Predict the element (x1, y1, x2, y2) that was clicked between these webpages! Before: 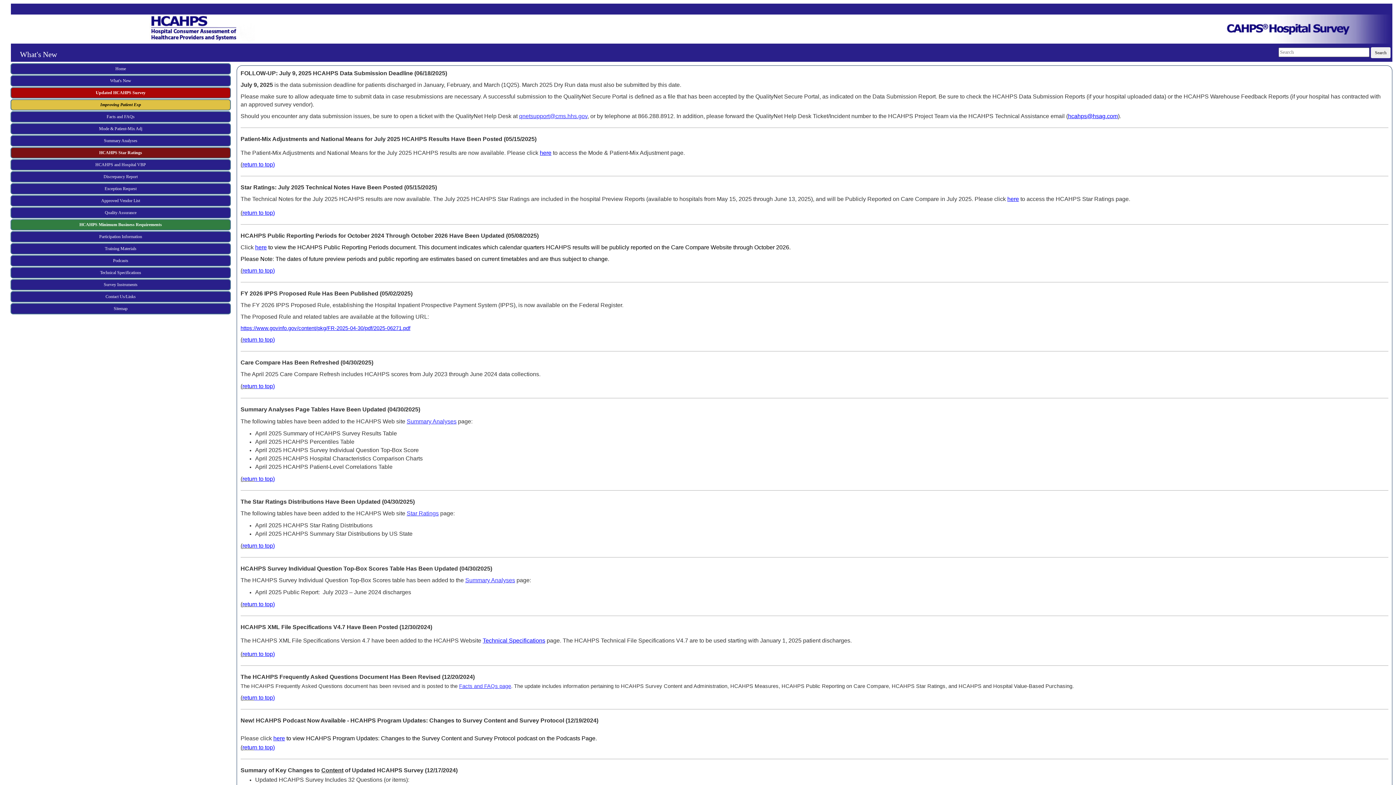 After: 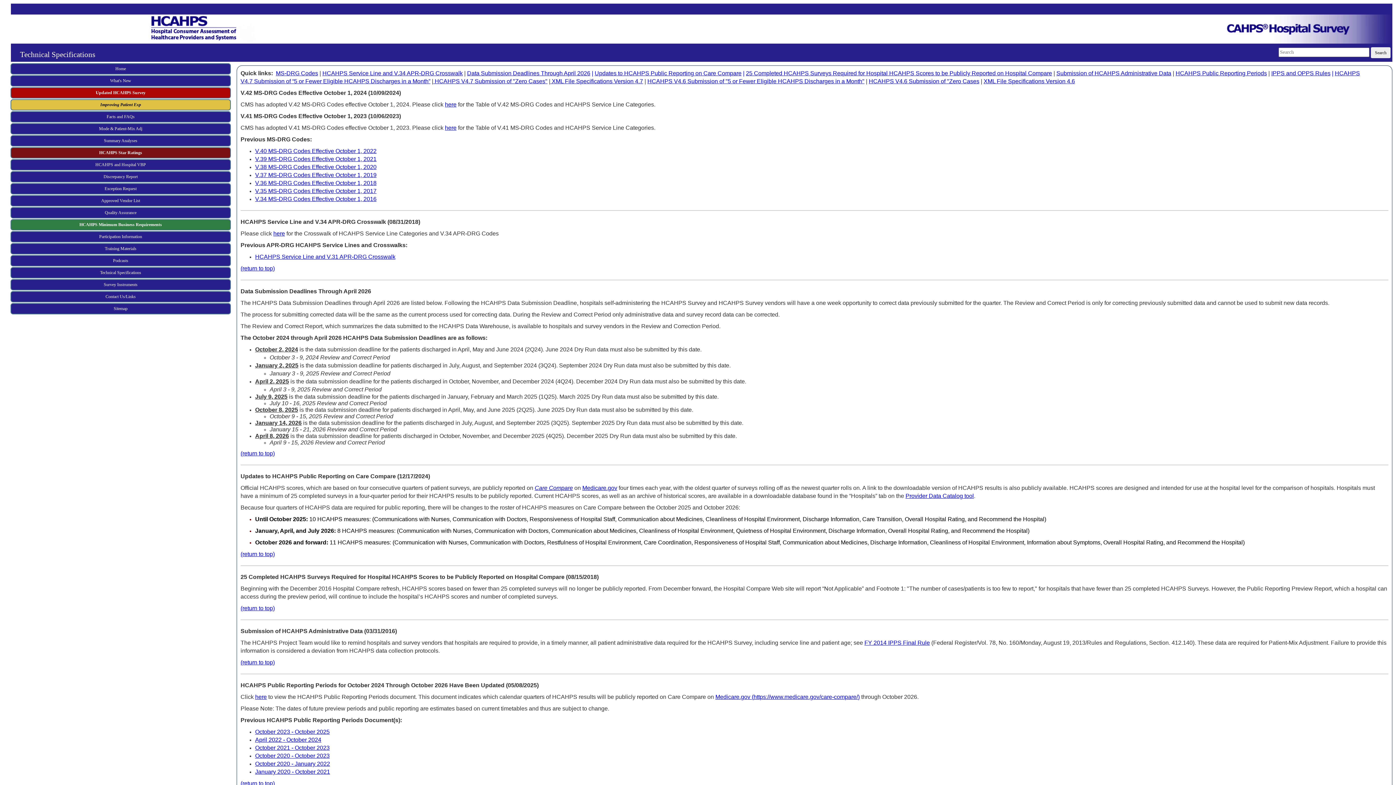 Action: label: Technical Specifications bbox: (482, 637, 545, 644)